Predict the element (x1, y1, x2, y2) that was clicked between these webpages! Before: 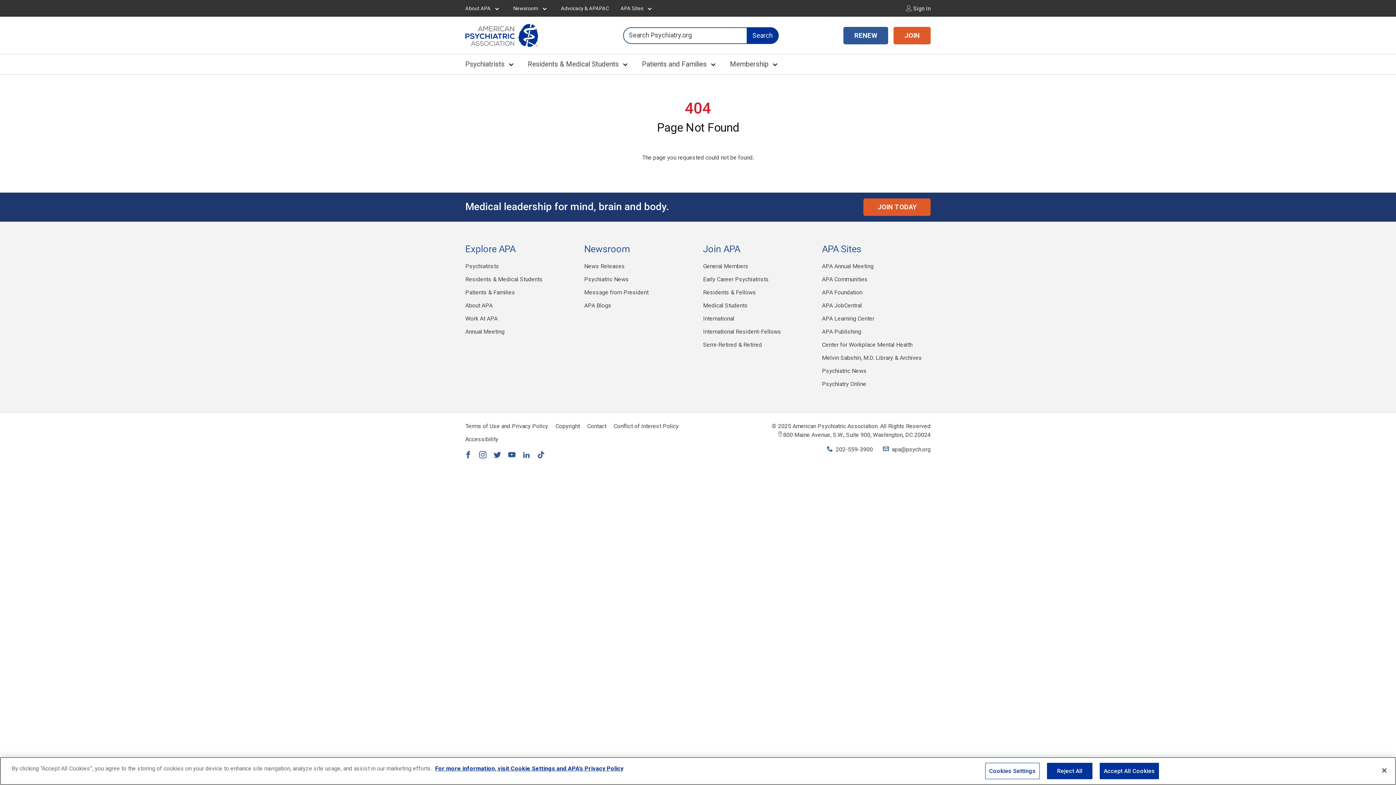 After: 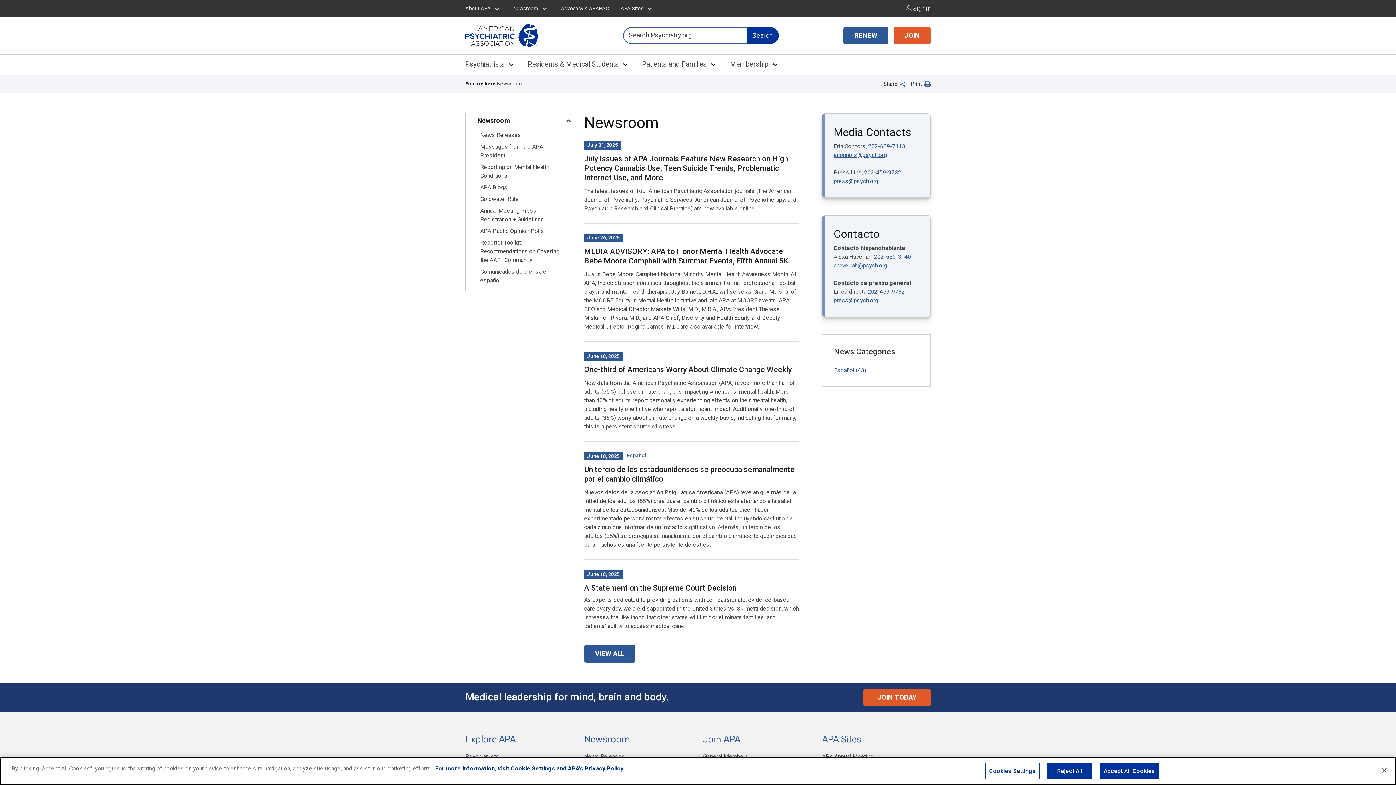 Action: label: Newsroom bbox: (513, 0, 538, 16)